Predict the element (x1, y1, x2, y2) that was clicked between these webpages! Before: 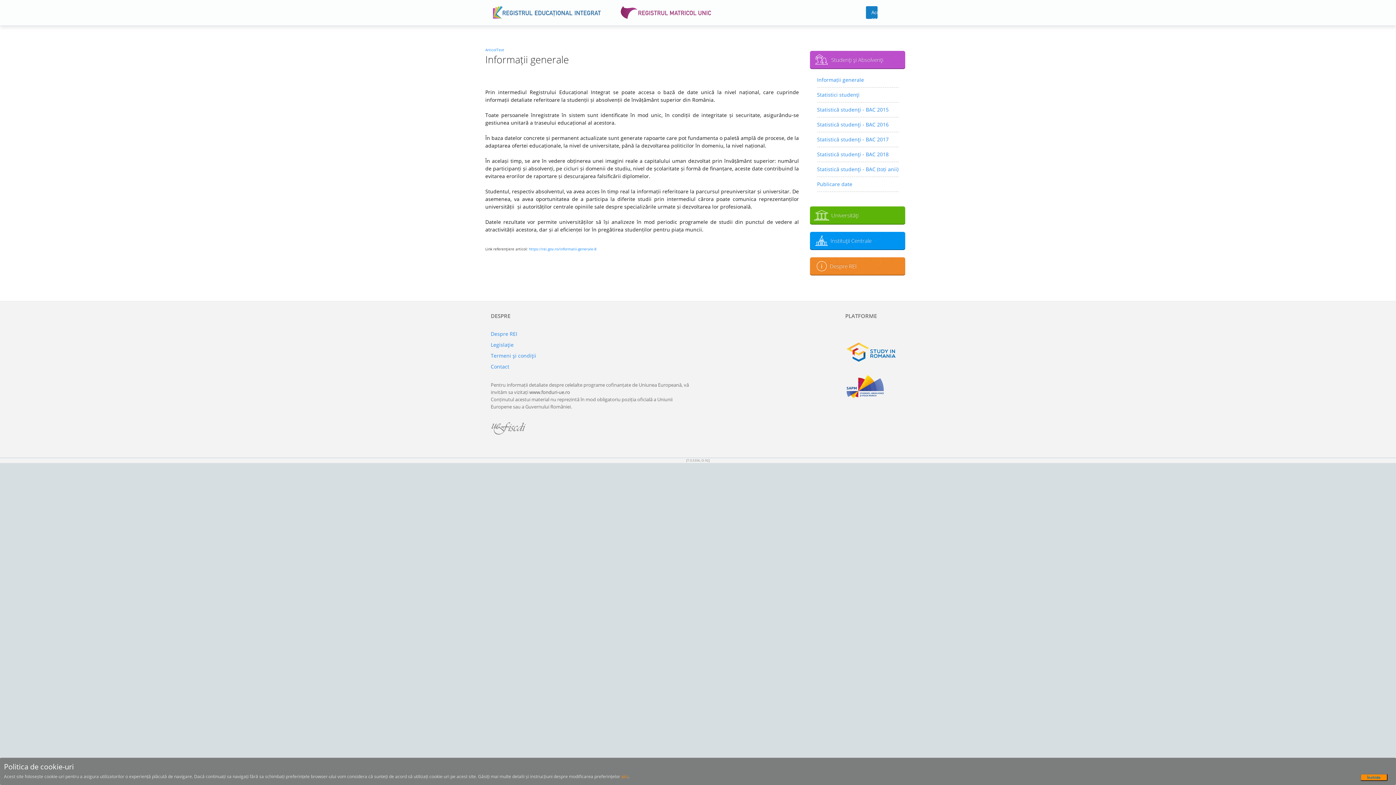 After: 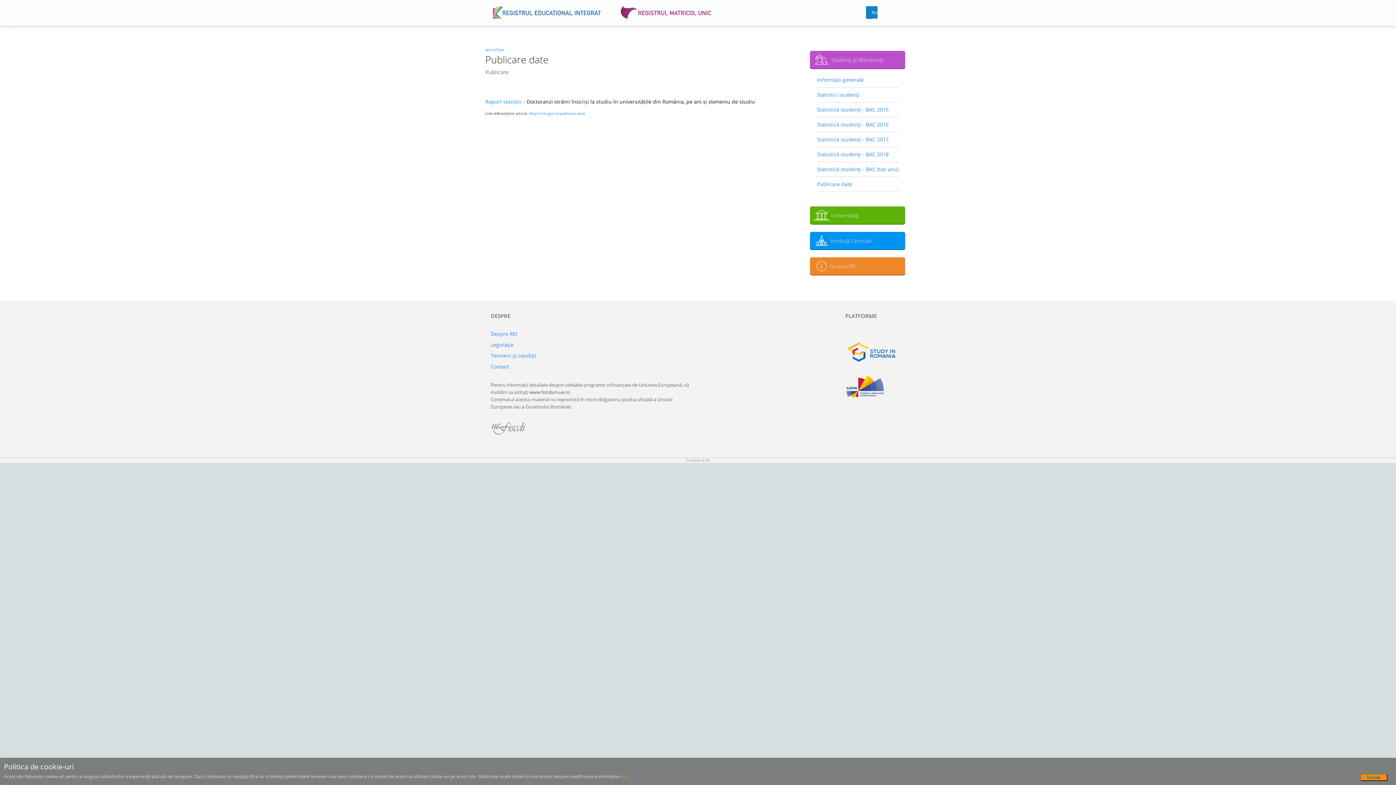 Action: bbox: (817, 178, 898, 189) label: Publicare date